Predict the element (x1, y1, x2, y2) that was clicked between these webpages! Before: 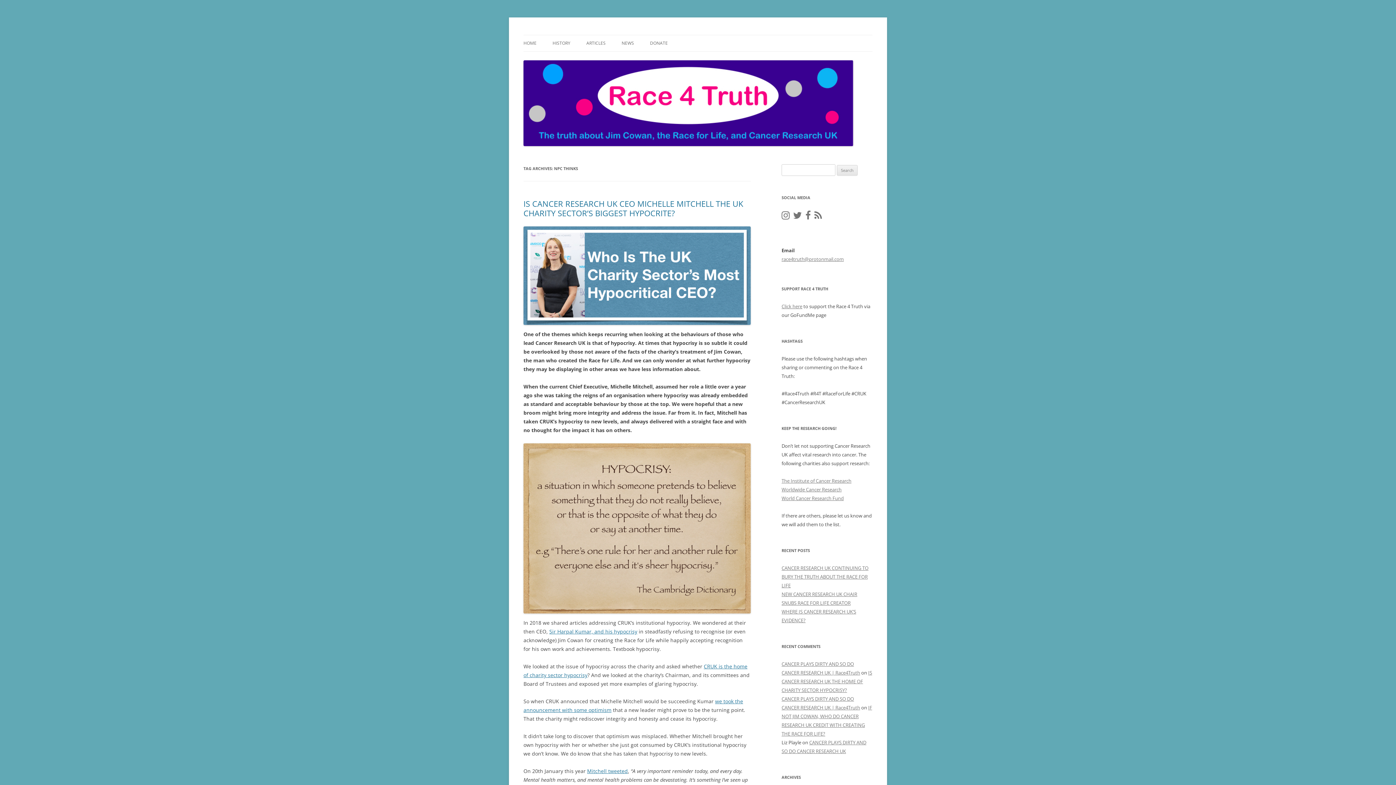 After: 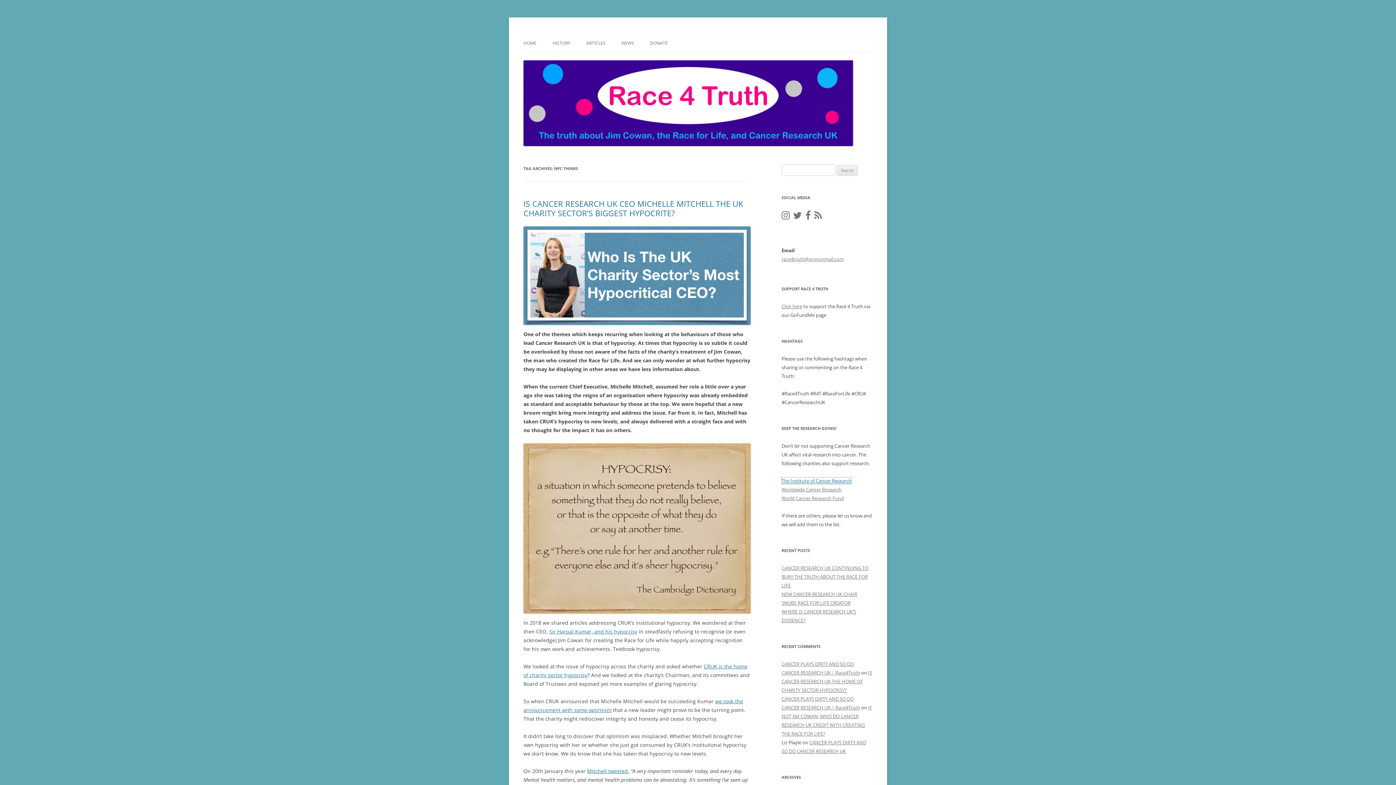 Action: bbox: (781, 477, 851, 484) label: The Institute of Cancer Research